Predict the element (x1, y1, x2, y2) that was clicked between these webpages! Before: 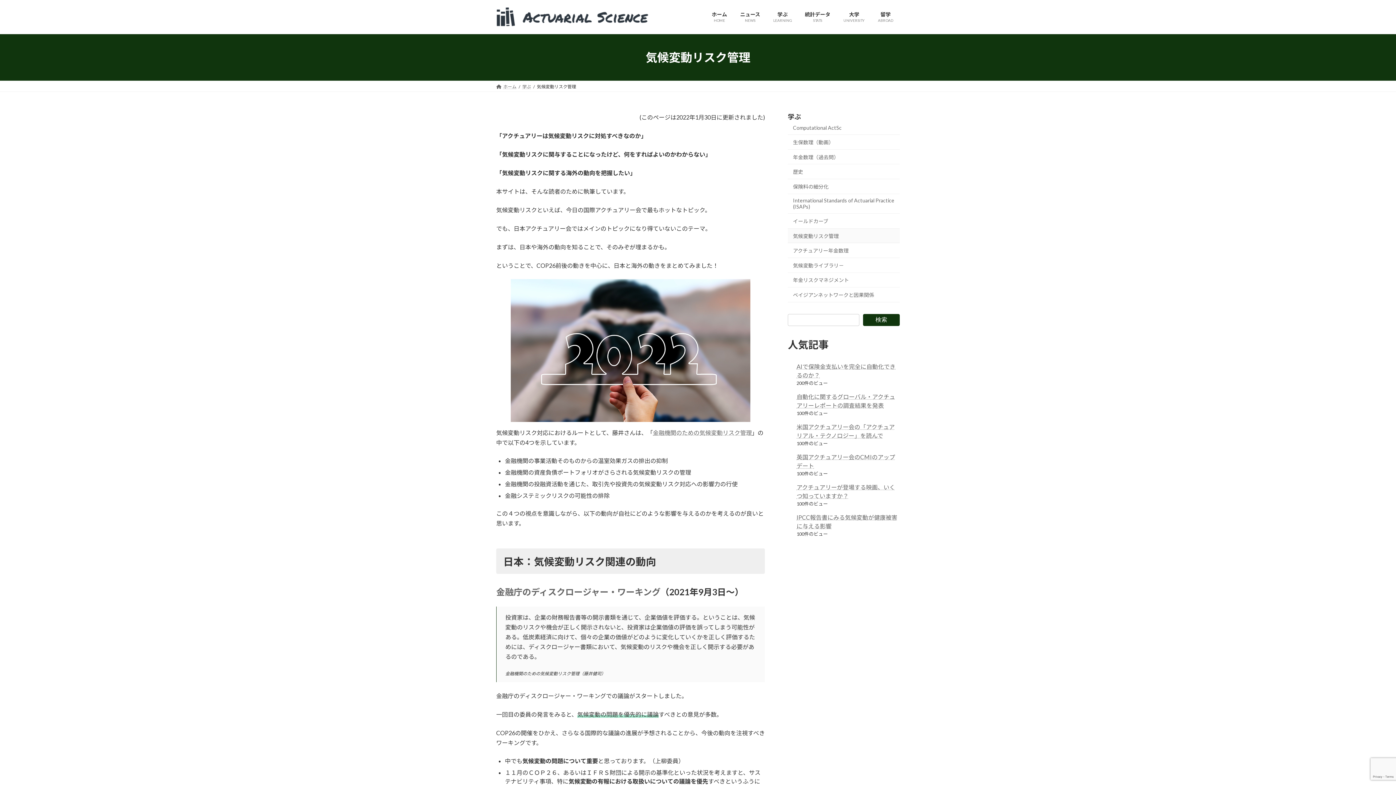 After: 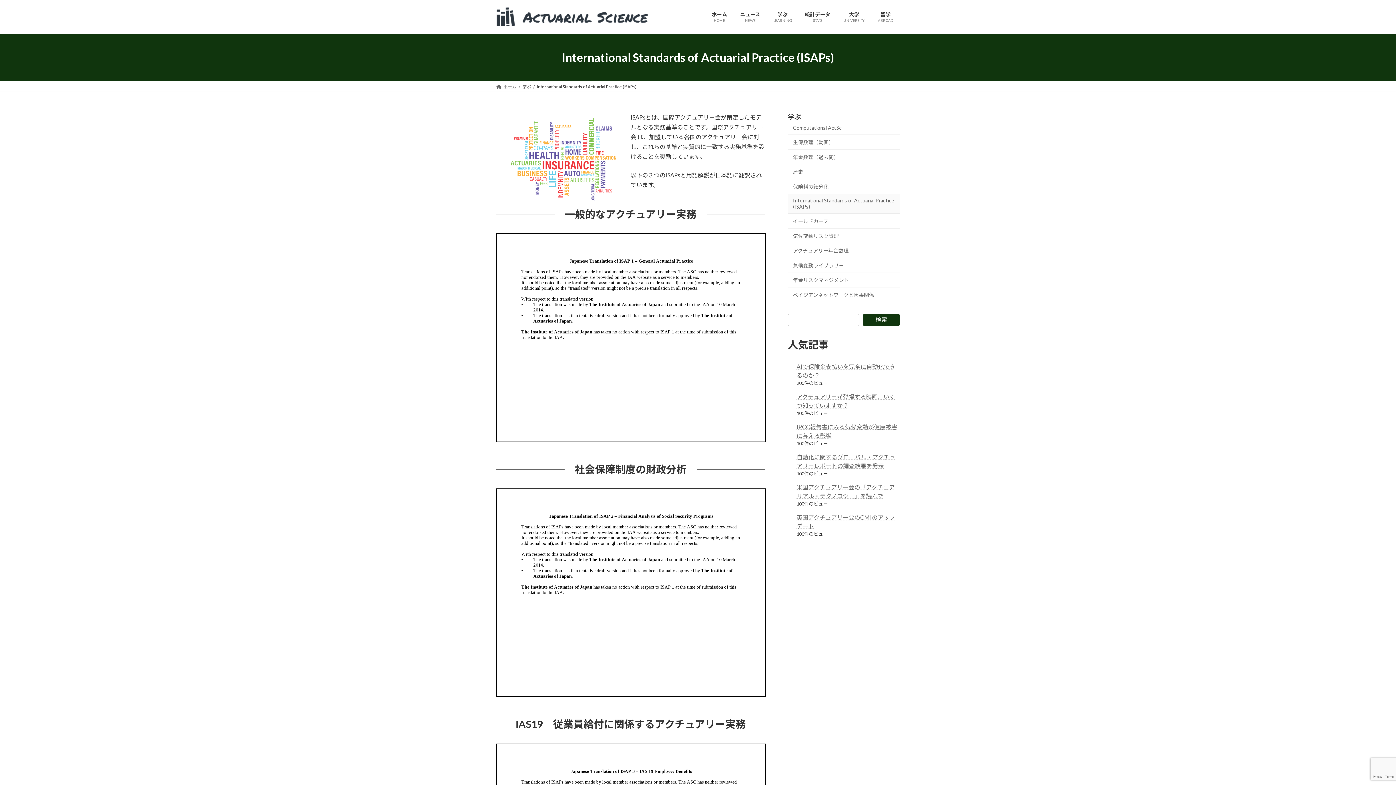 Action: label: International Standards of Actuarial Practice (ISAPs) bbox: (788, 194, 900, 213)